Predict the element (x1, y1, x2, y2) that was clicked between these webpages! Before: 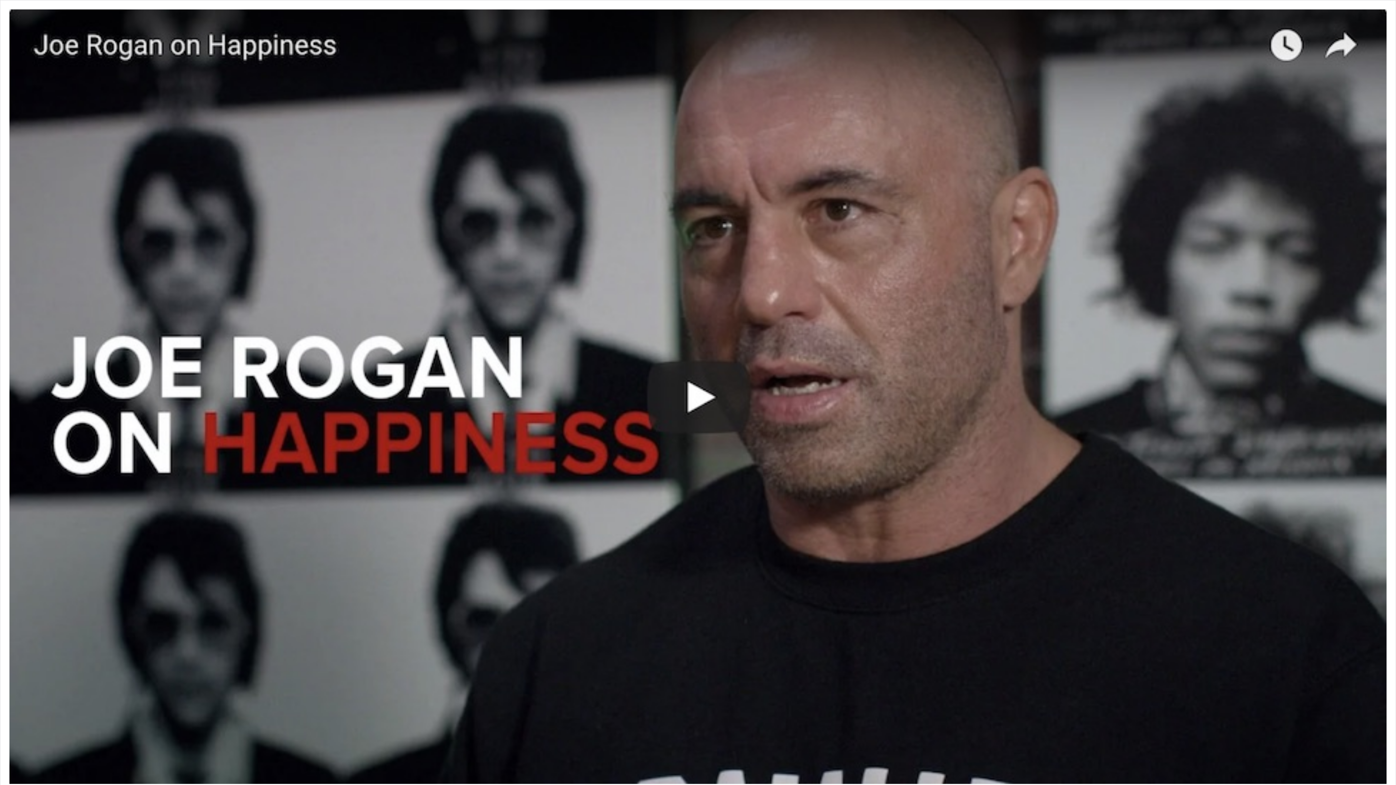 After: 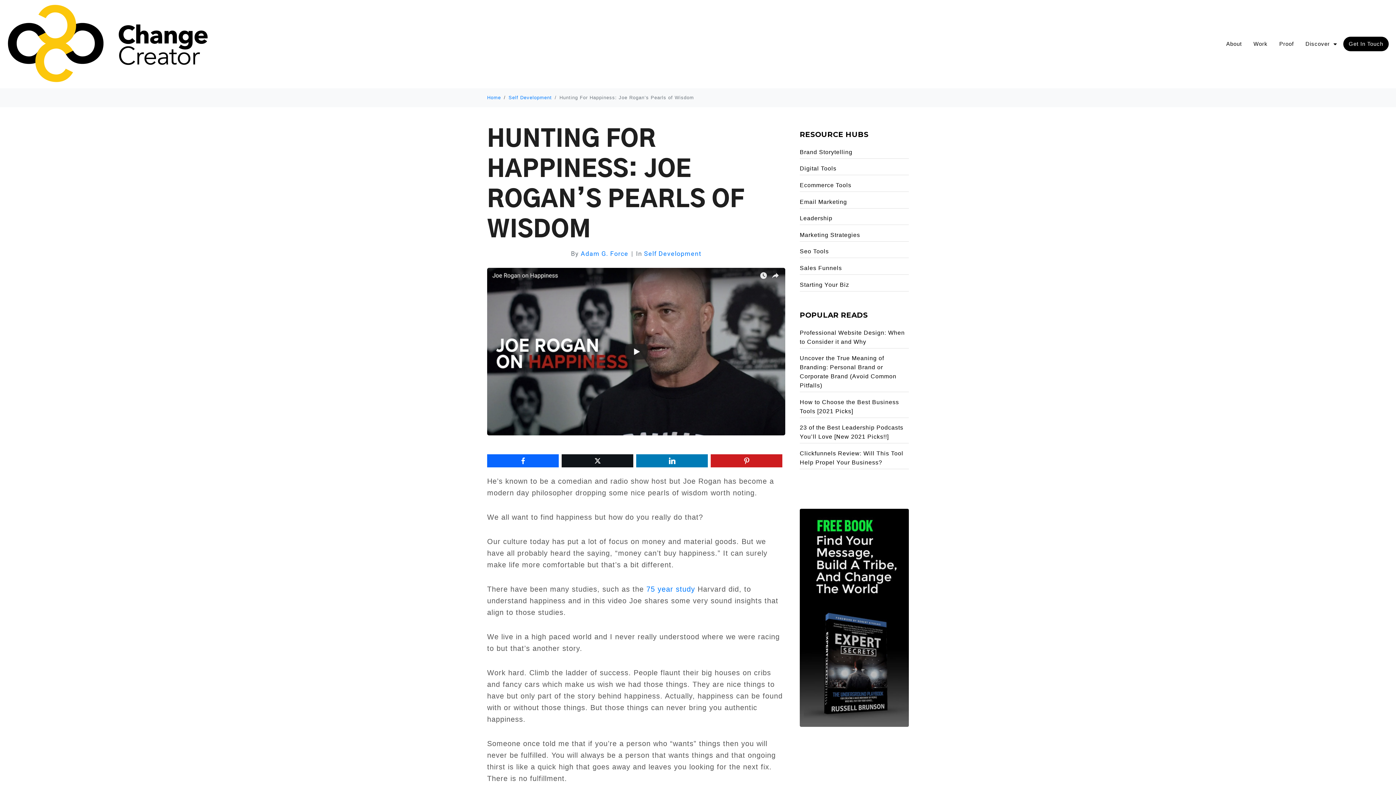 Action: bbox: (9, 779, 1386, 785)